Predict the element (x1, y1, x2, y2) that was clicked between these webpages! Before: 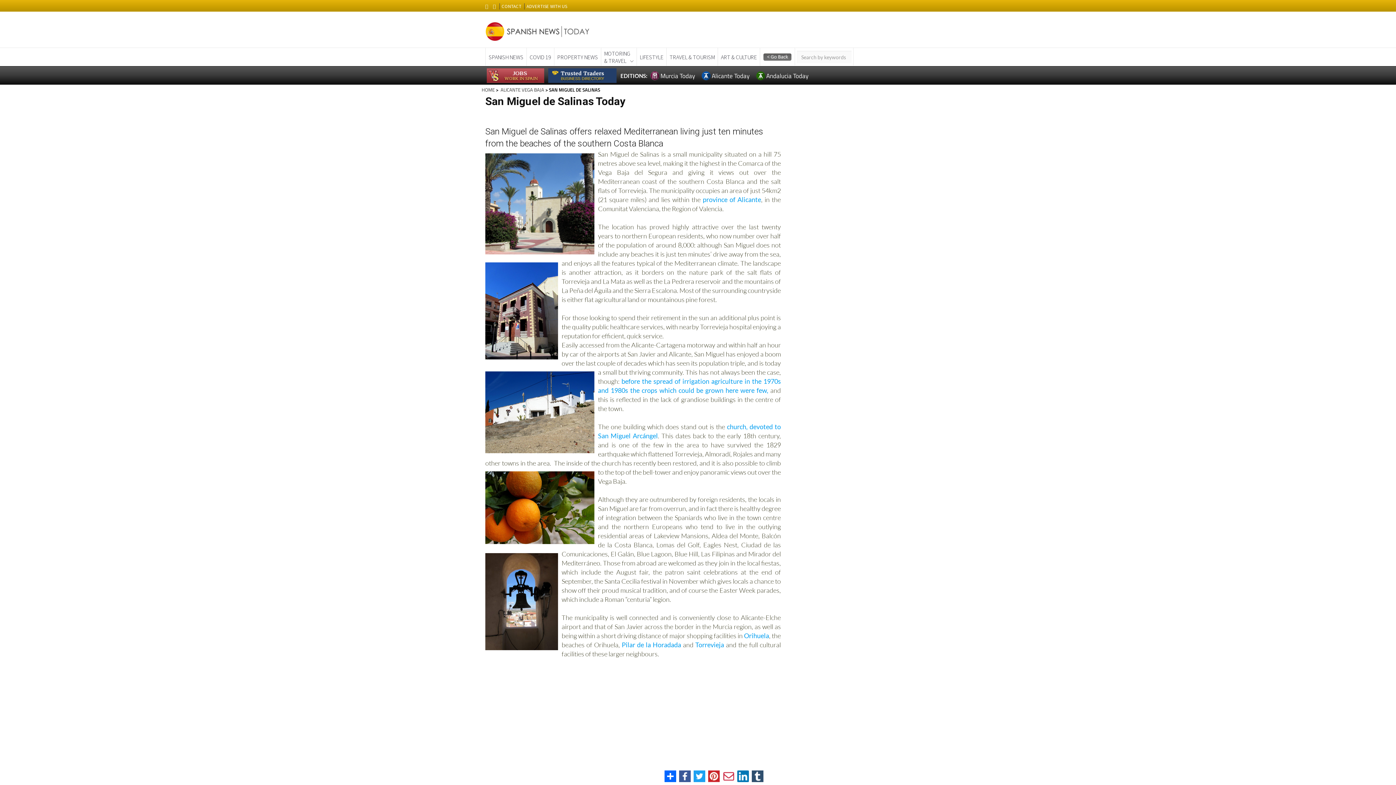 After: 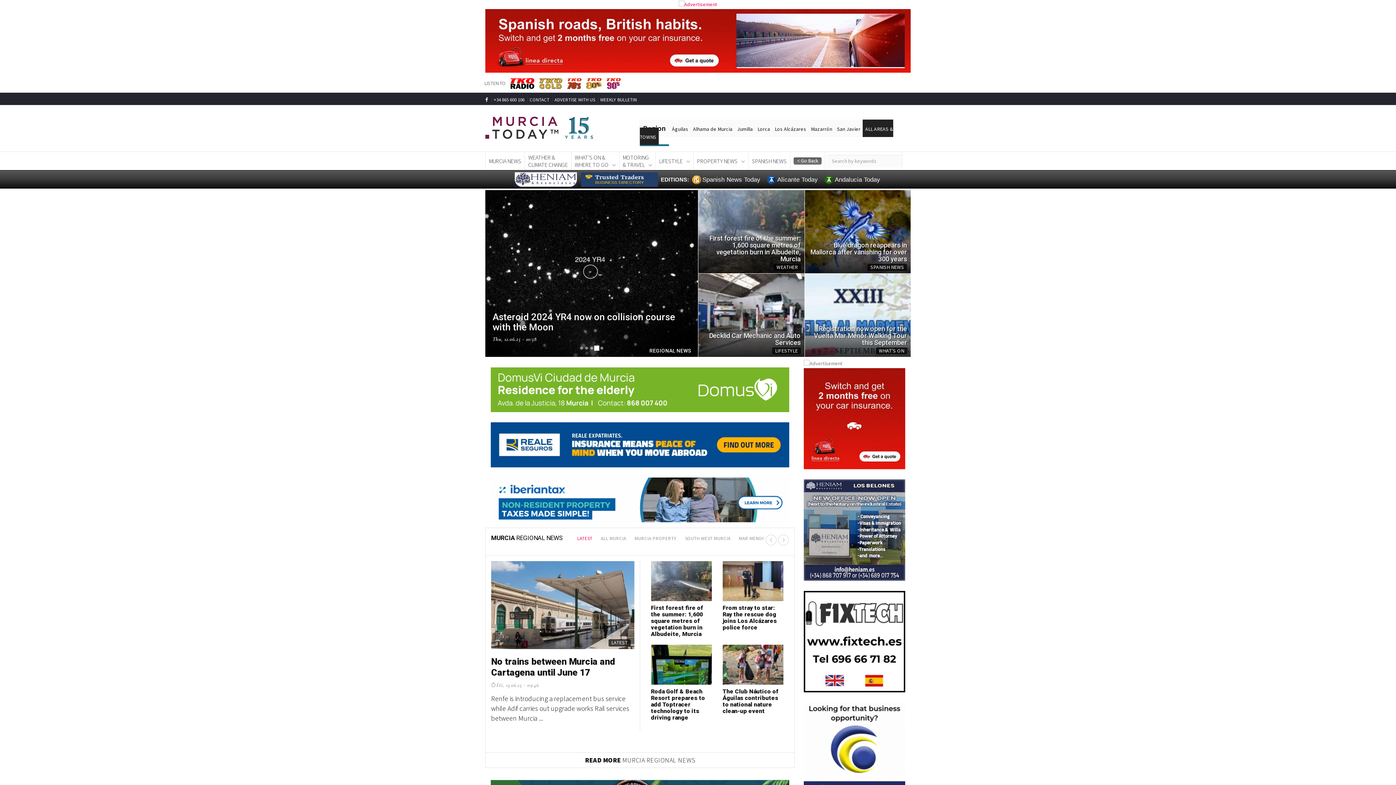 Action: label:  Murcia Today bbox: (648, 72, 698, 79)